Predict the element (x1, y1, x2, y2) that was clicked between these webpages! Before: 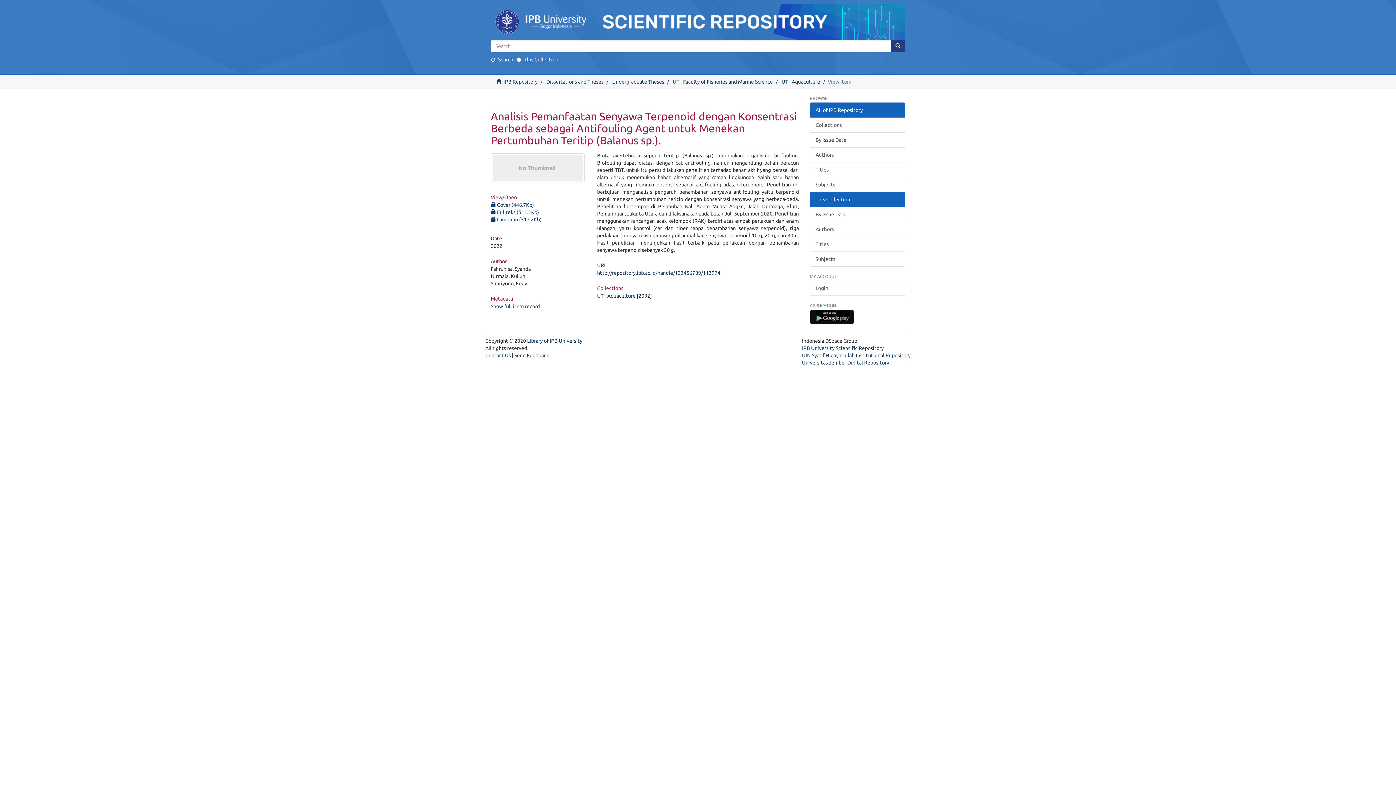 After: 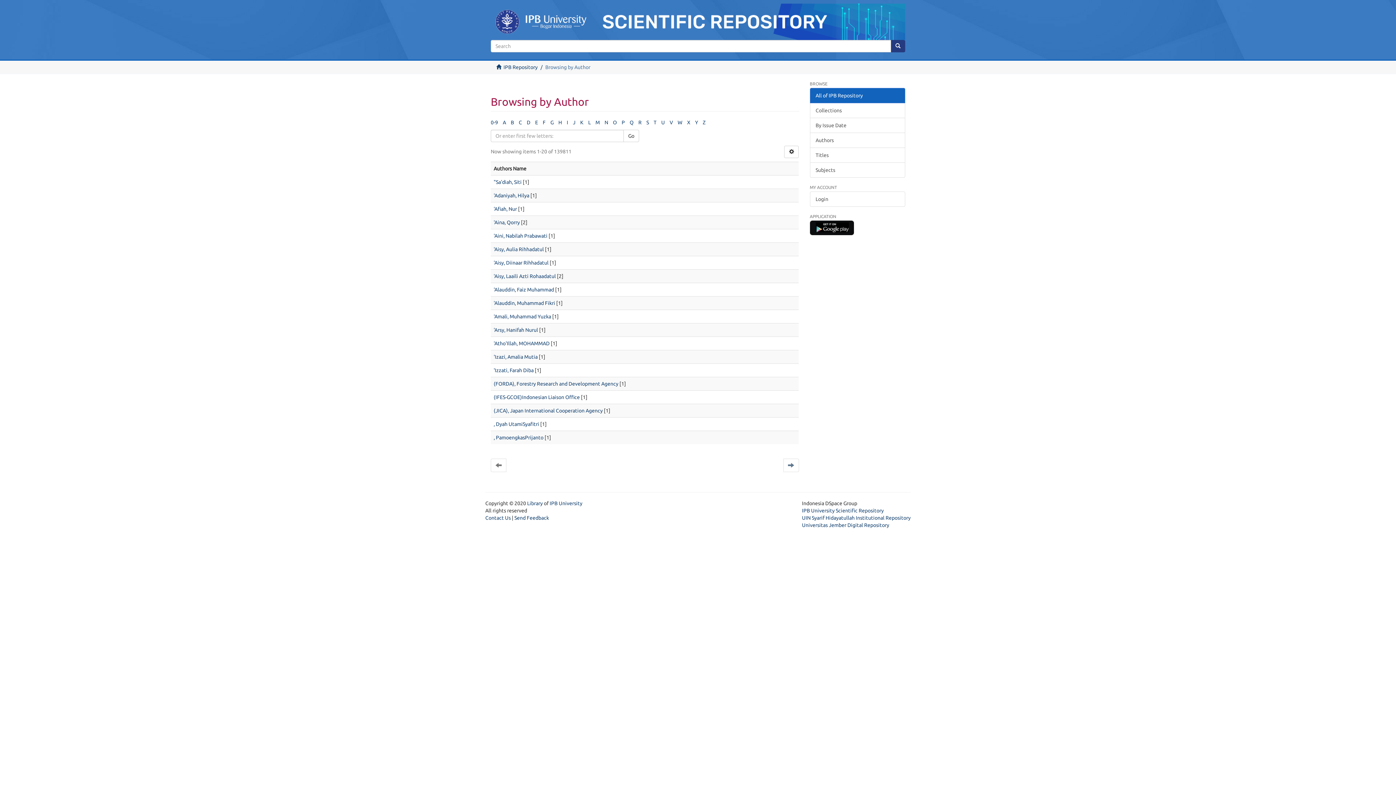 Action: bbox: (810, 147, 905, 162) label: Authors